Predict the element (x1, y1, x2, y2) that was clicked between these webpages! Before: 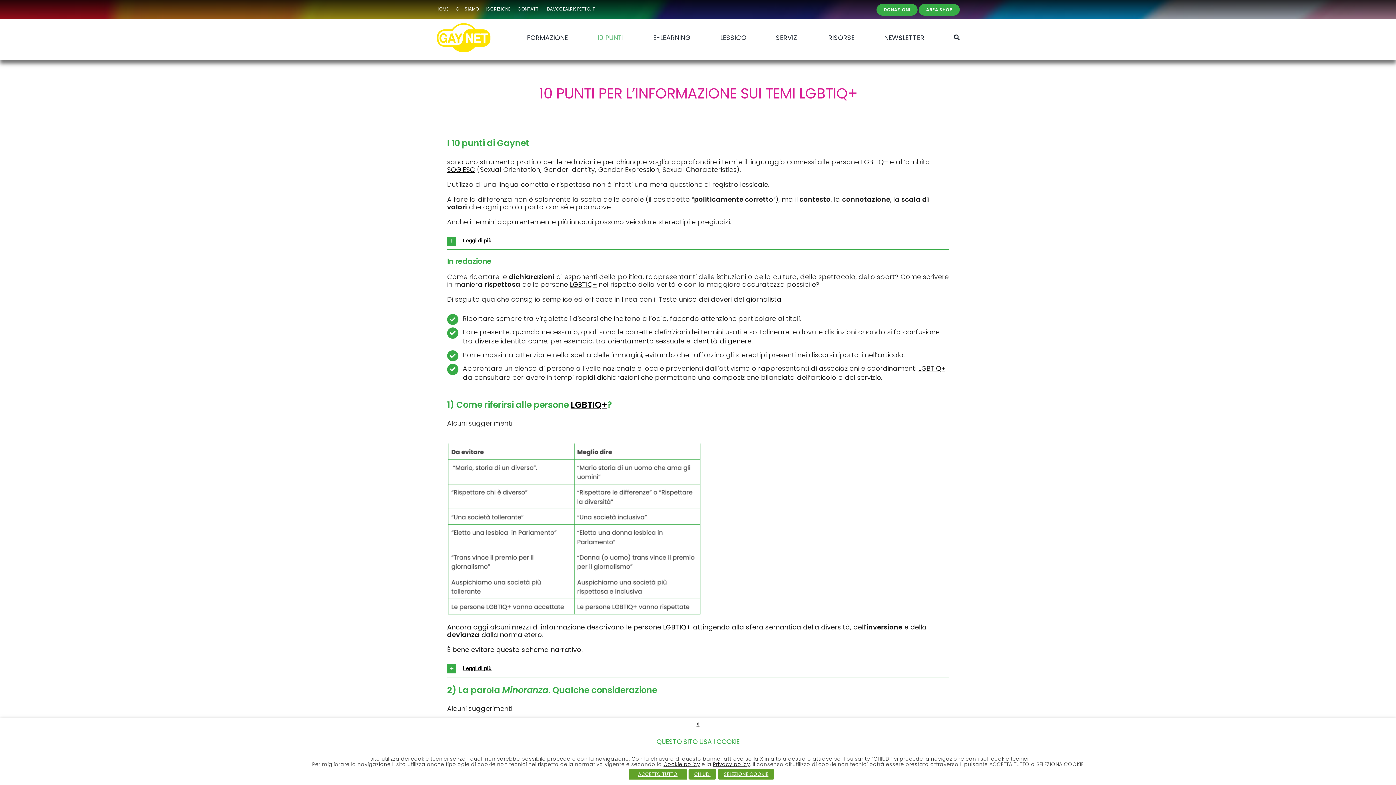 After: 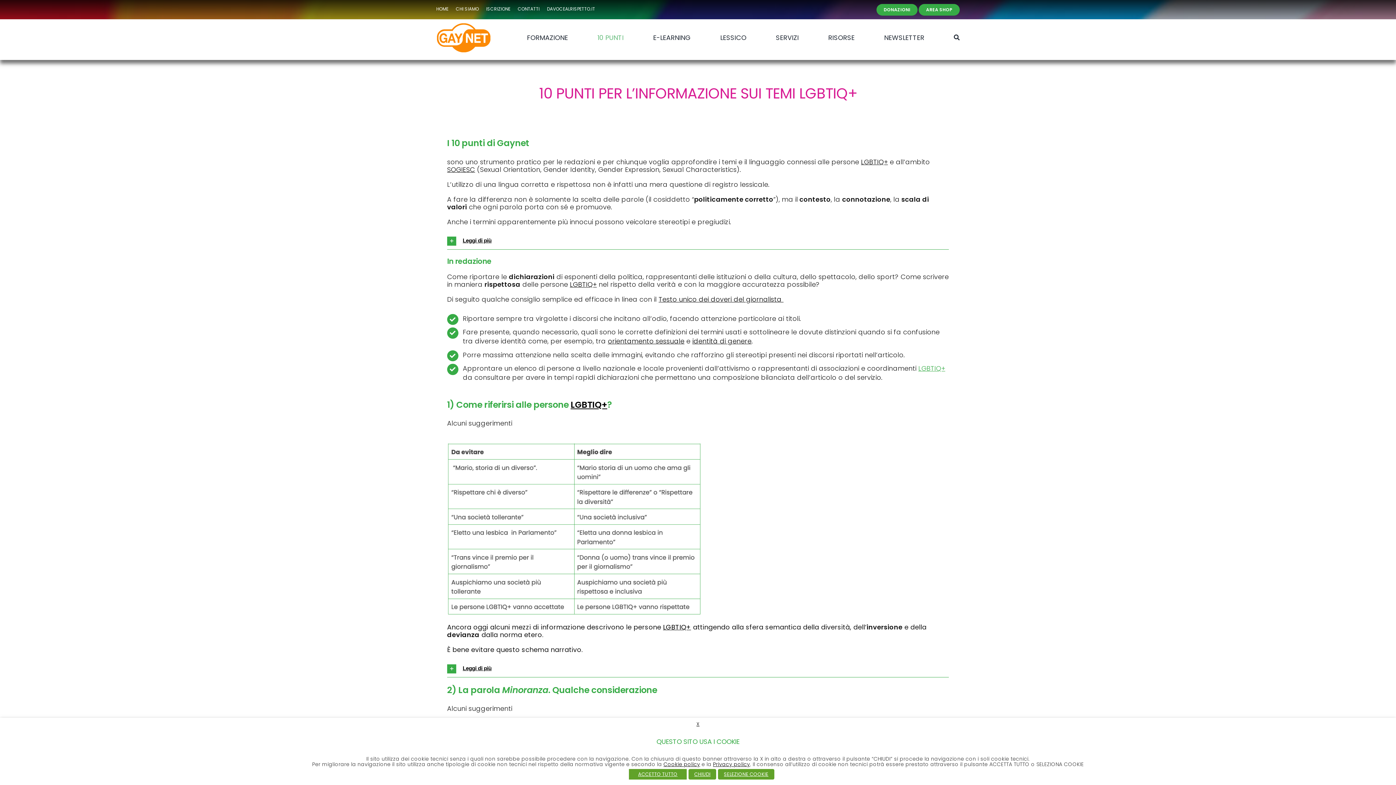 Action: label: LGBTIQ+ bbox: (918, 364, 945, 373)